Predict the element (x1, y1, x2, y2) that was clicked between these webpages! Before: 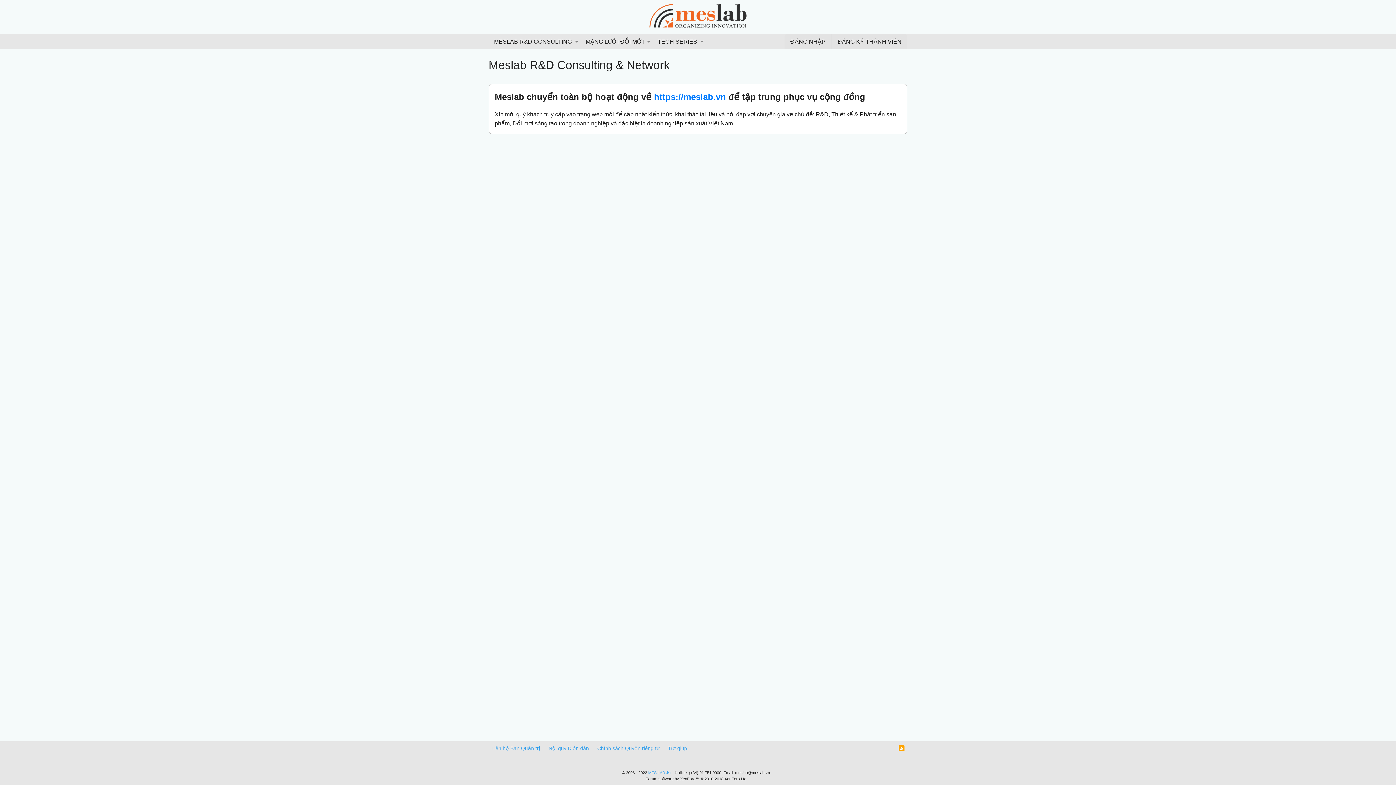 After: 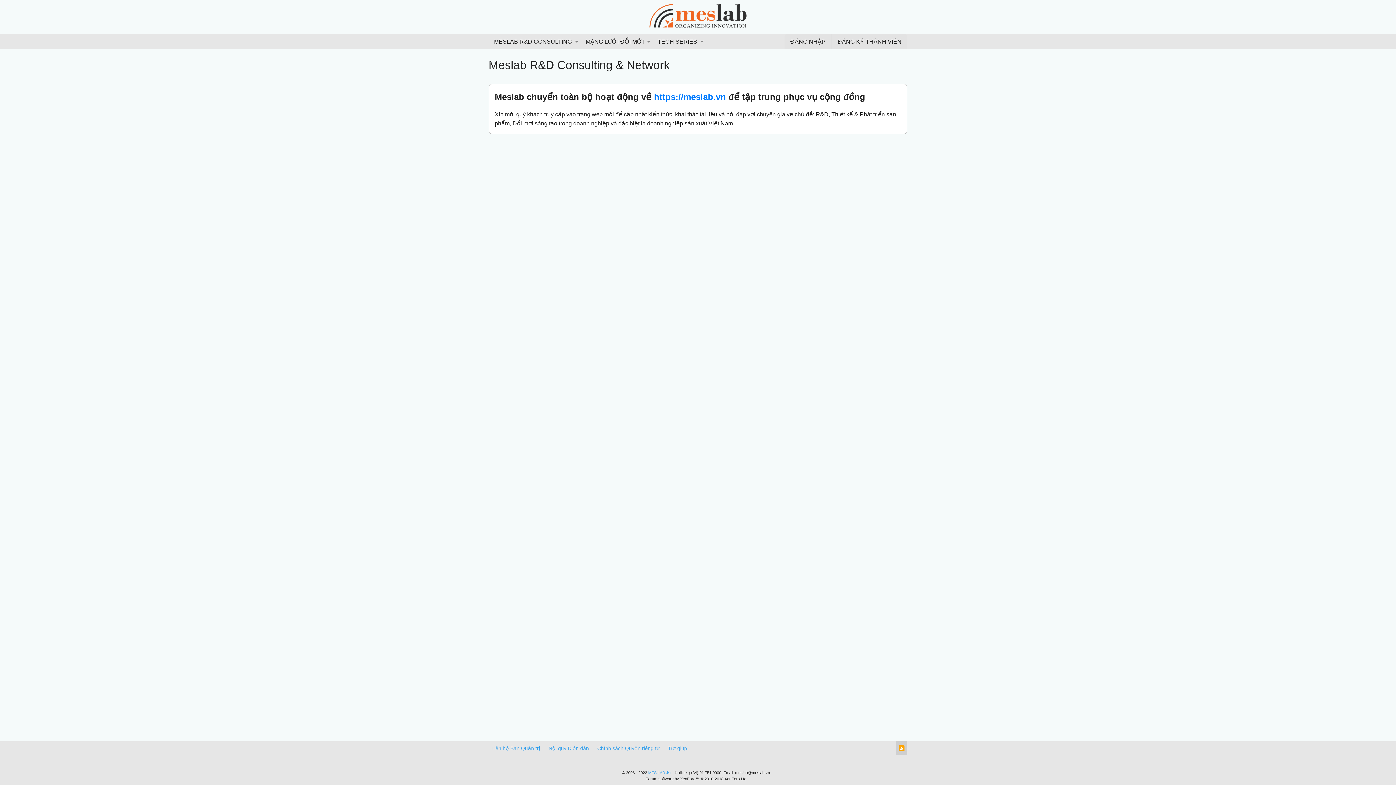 Action: label: RSS bbox: (895, 741, 907, 755)